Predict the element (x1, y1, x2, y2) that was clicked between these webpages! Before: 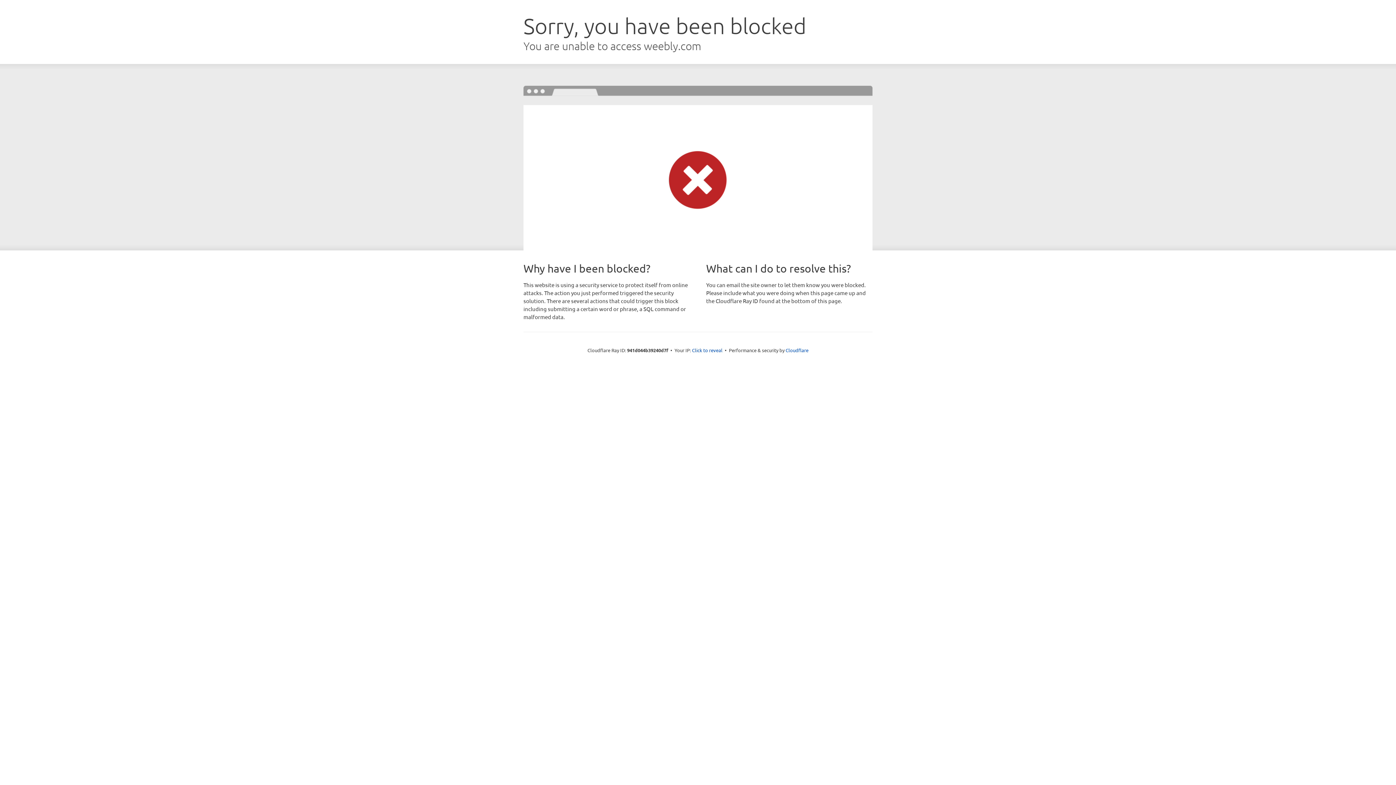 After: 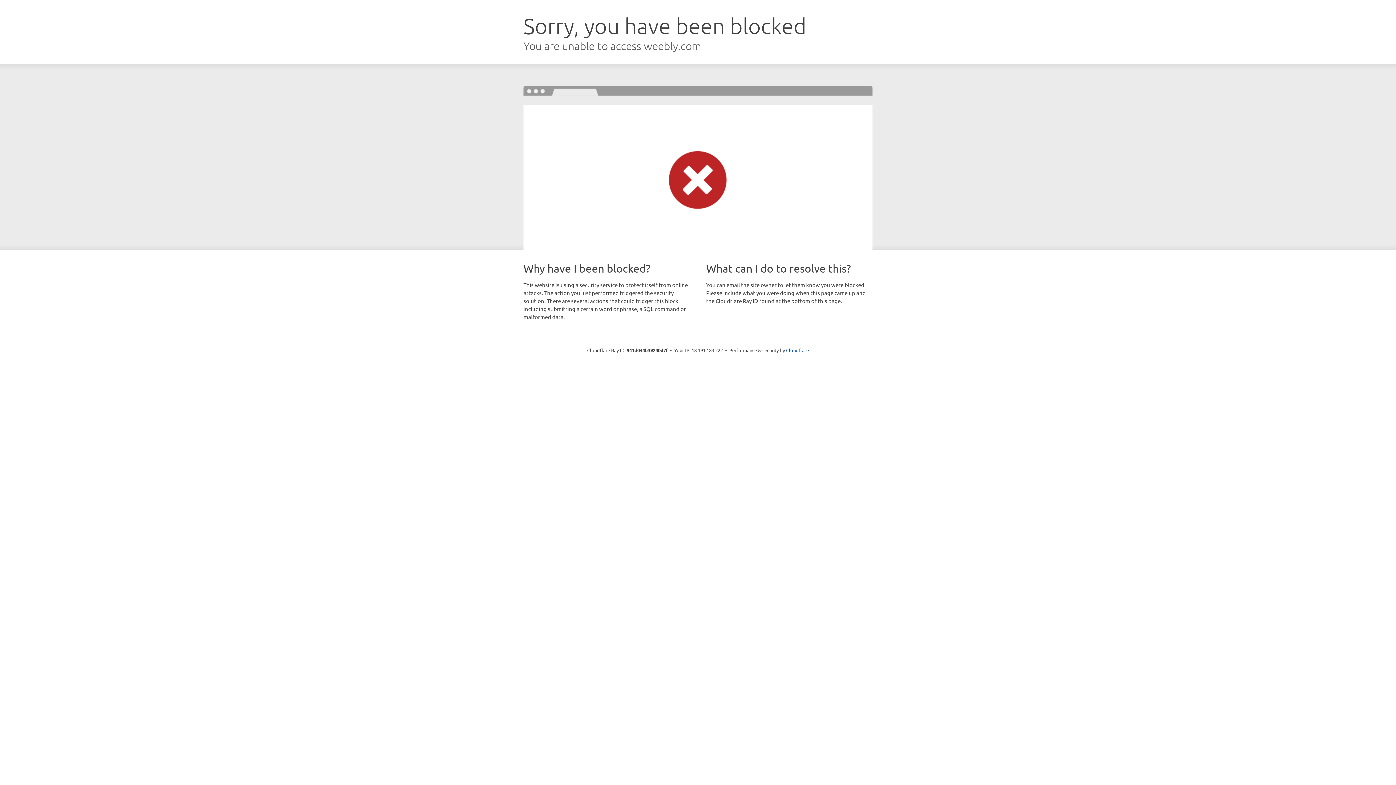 Action: bbox: (692, 346, 722, 353) label: Click to reveal